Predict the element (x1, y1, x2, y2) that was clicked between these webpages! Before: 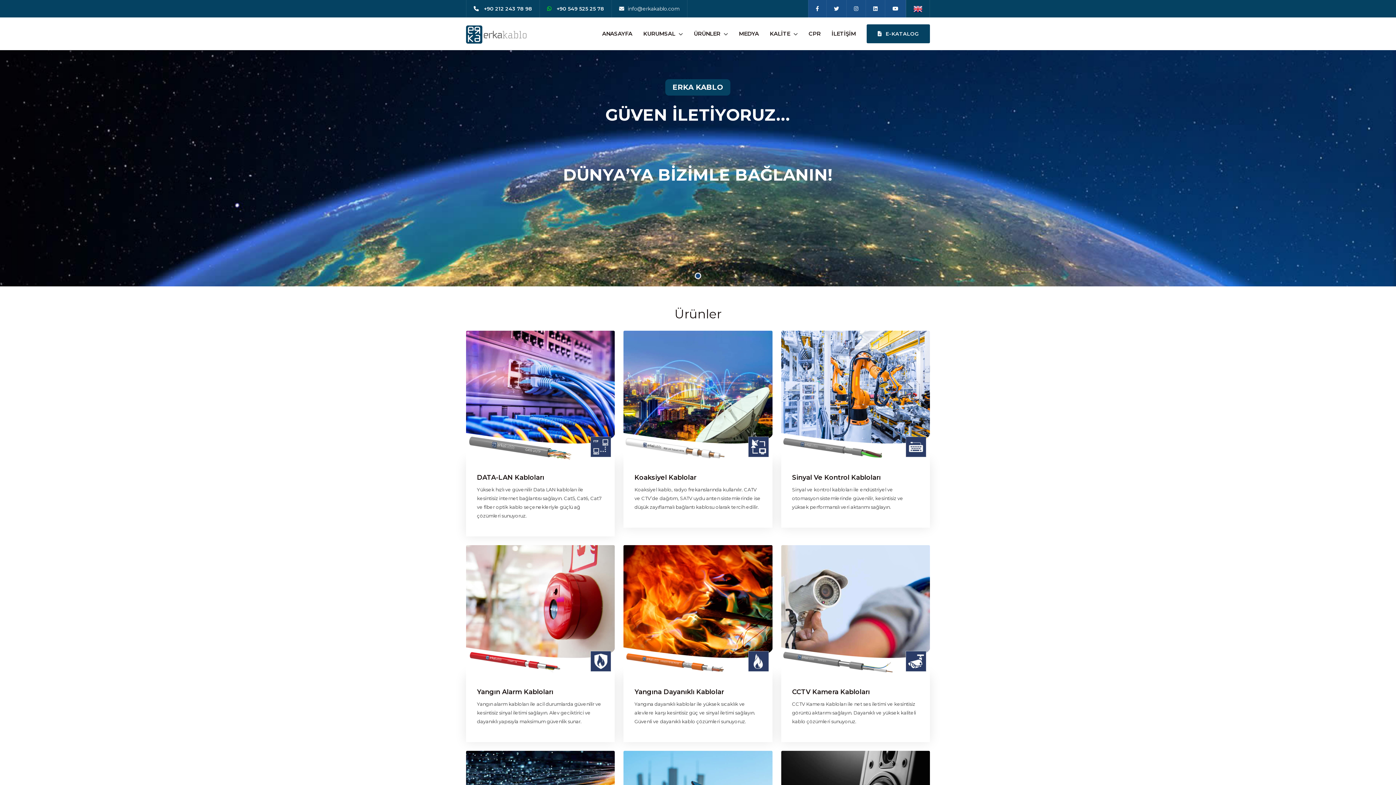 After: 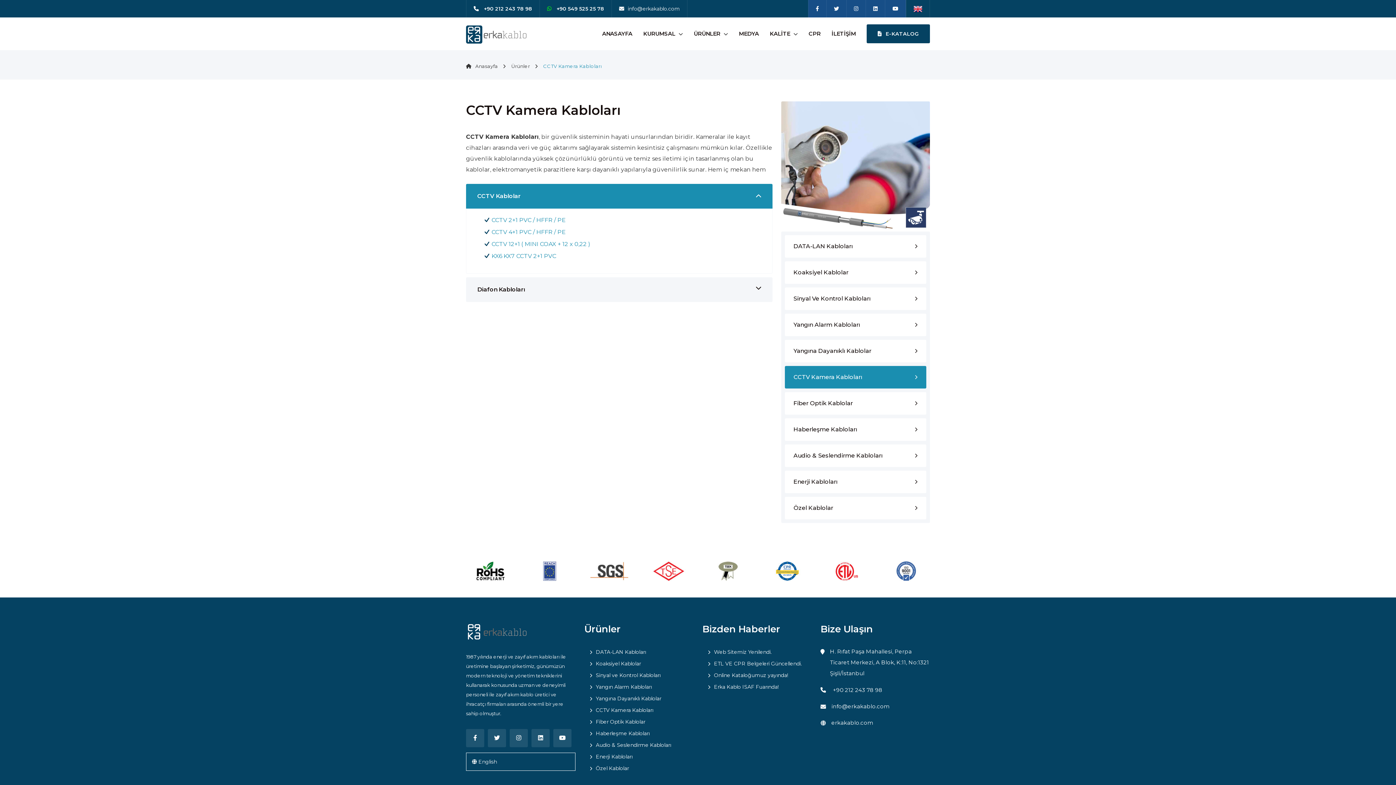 Action: bbox: (781, 606, 930, 613)